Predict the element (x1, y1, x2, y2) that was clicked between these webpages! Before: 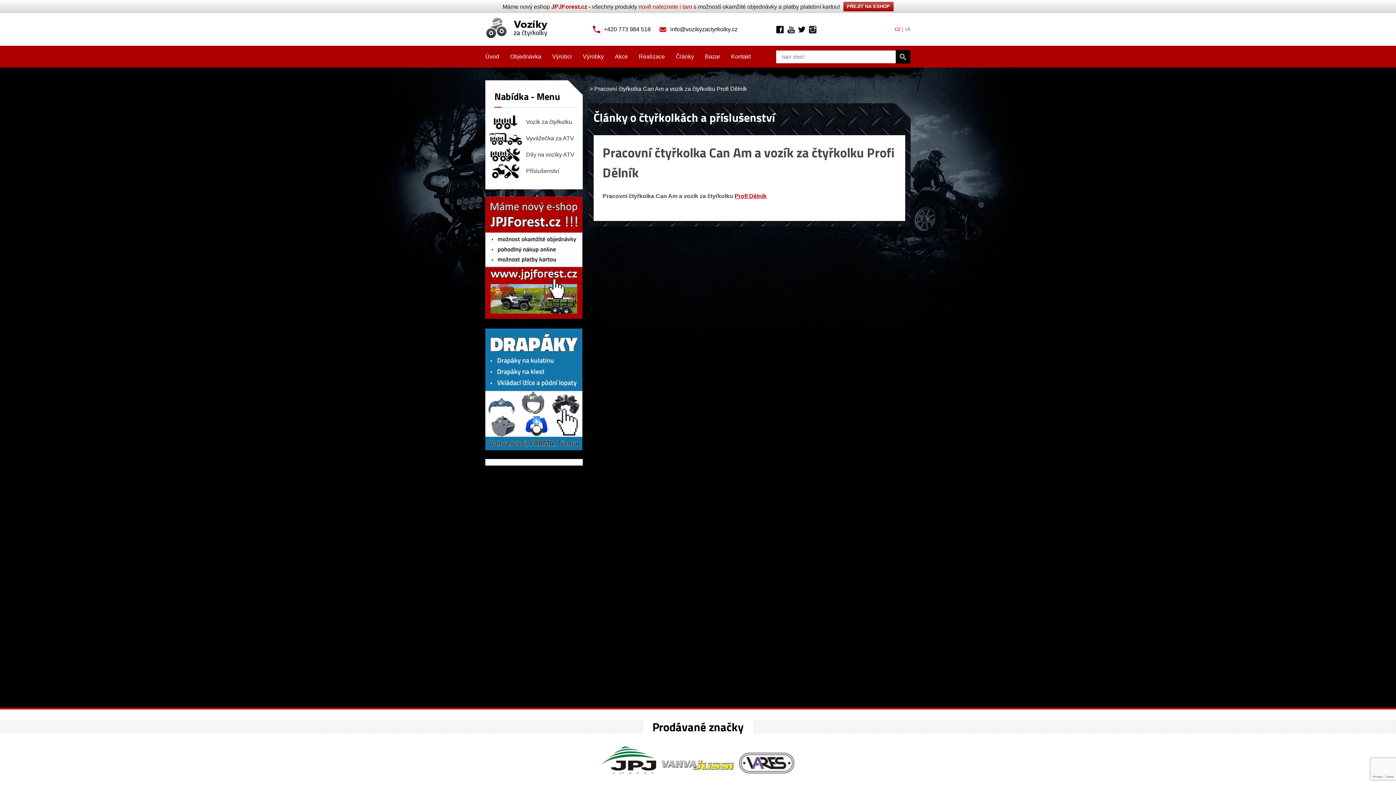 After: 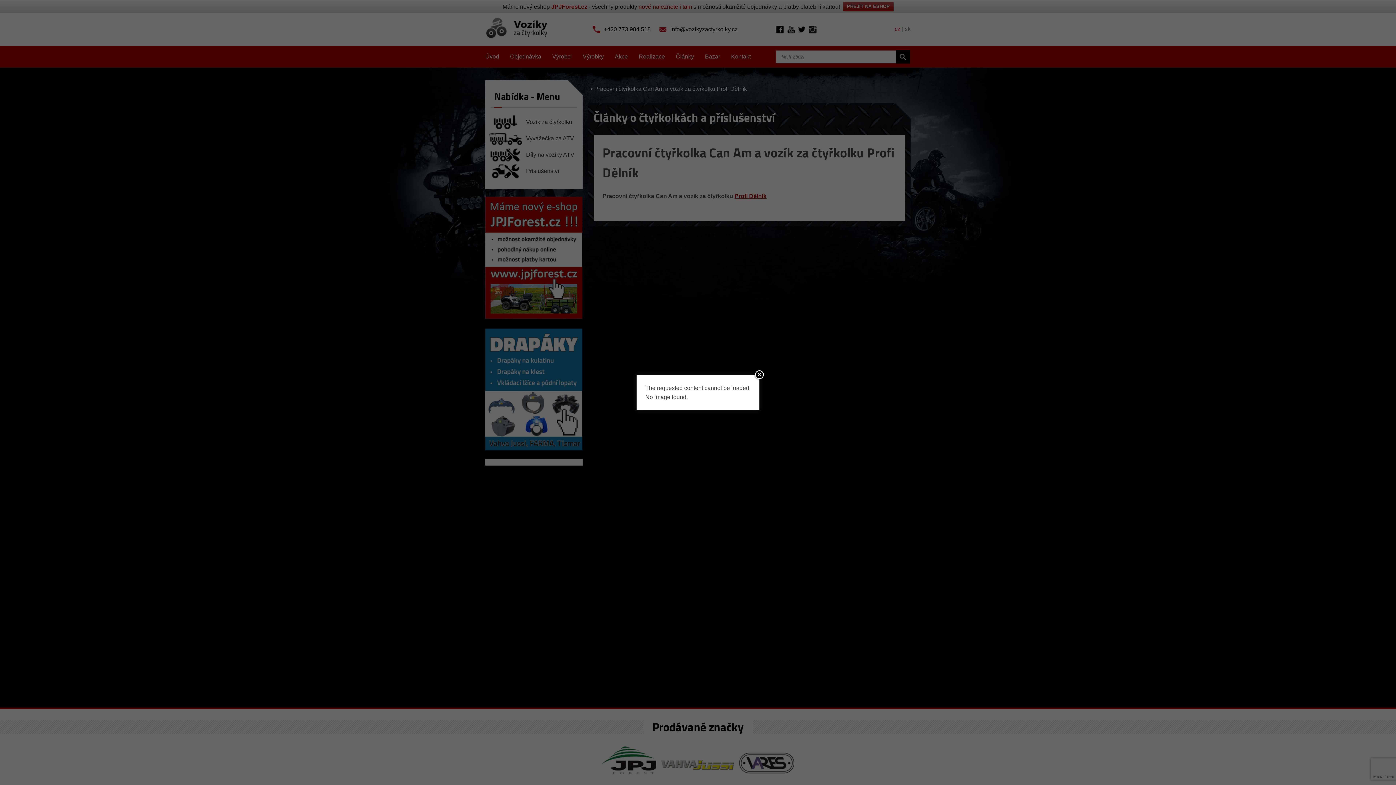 Action: label: Příslušenství bbox: (489, 164, 579, 178)